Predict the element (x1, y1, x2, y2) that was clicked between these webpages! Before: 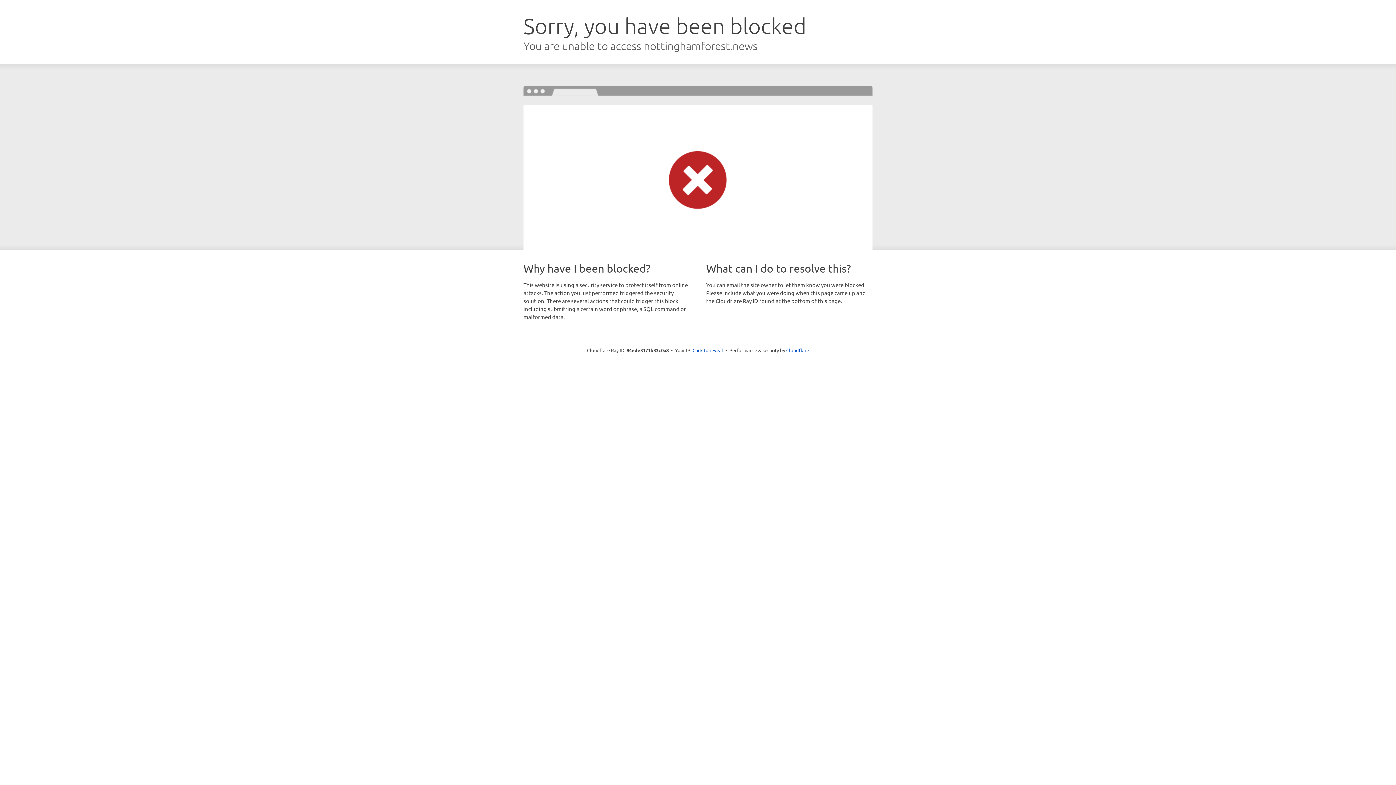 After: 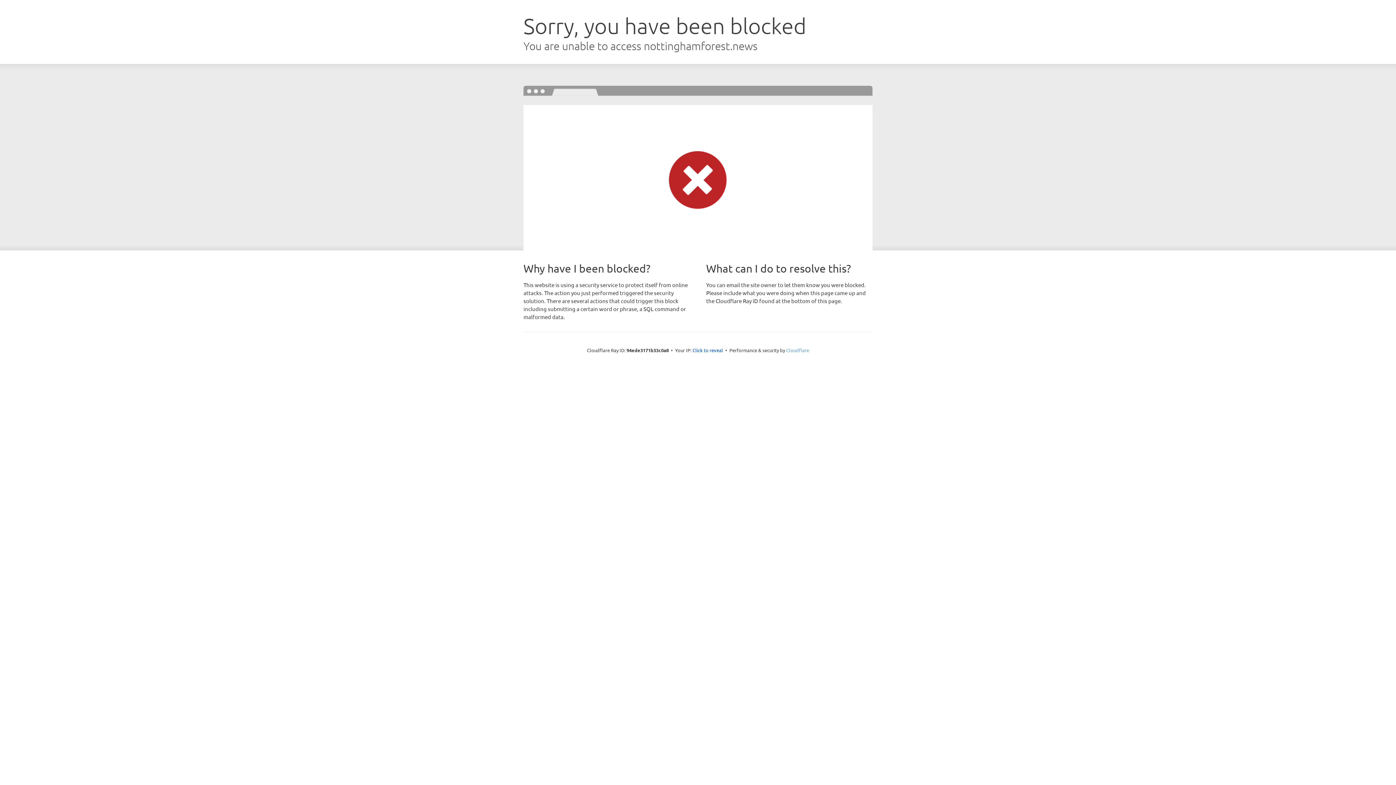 Action: label: Cloudflare bbox: (786, 347, 809, 353)